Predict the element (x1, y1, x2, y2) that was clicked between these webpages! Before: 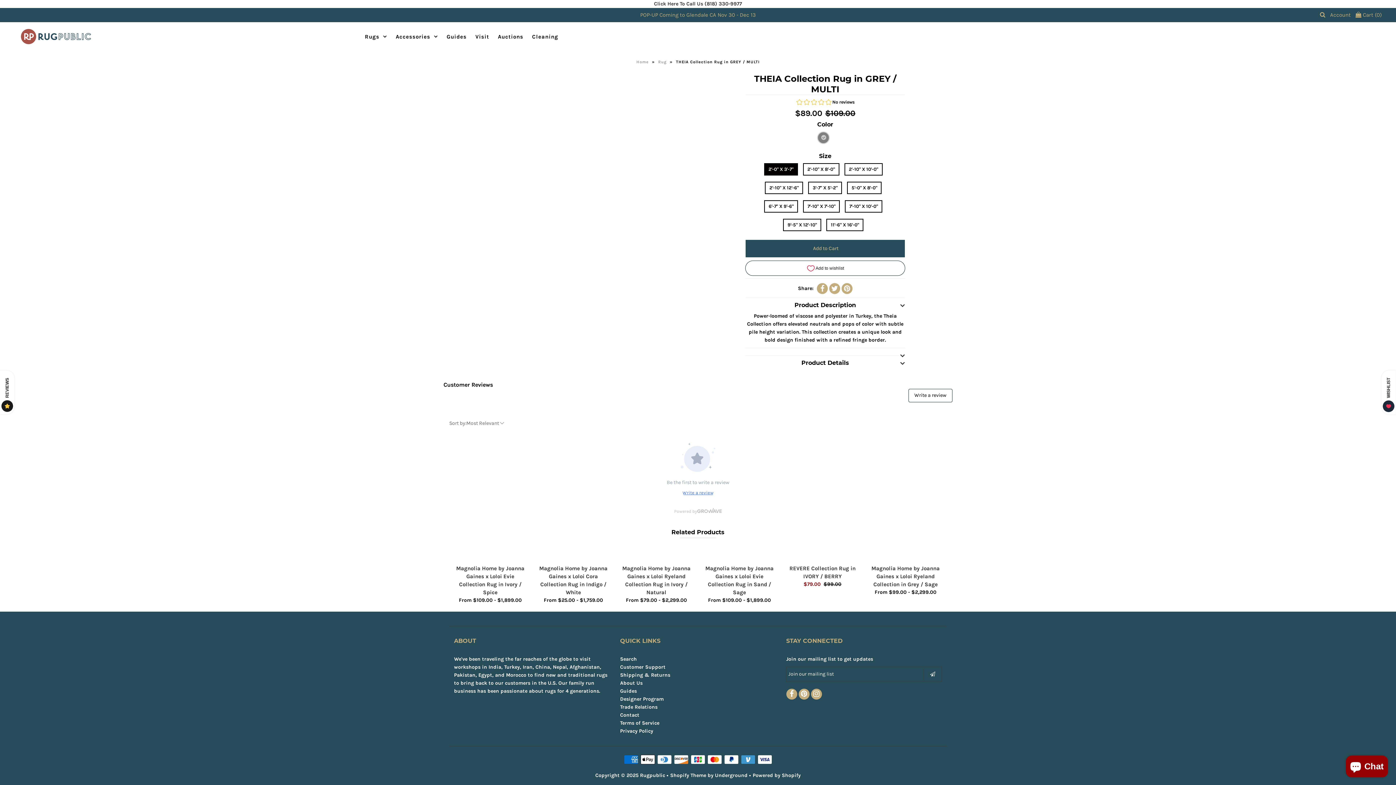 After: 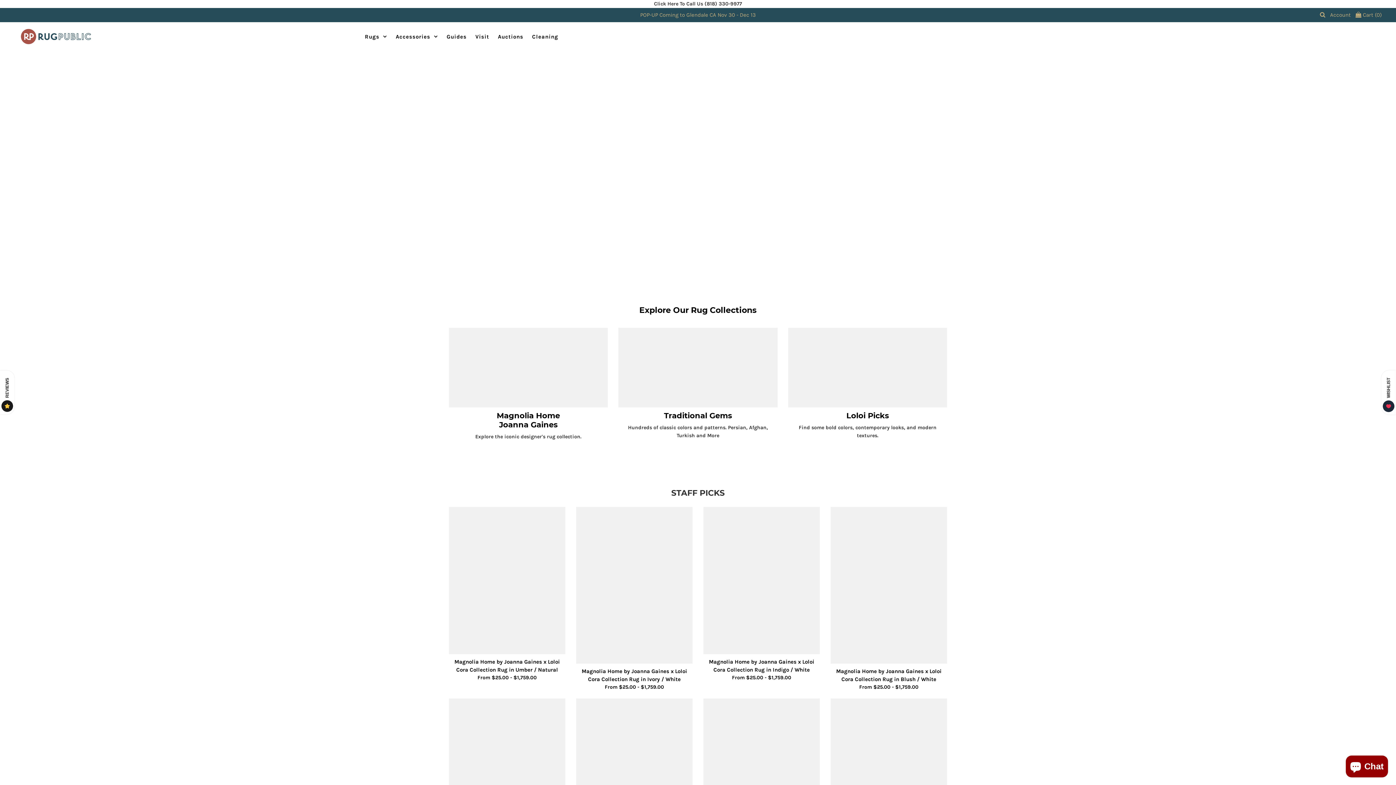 Action: label: Home bbox: (636, 59, 650, 64)